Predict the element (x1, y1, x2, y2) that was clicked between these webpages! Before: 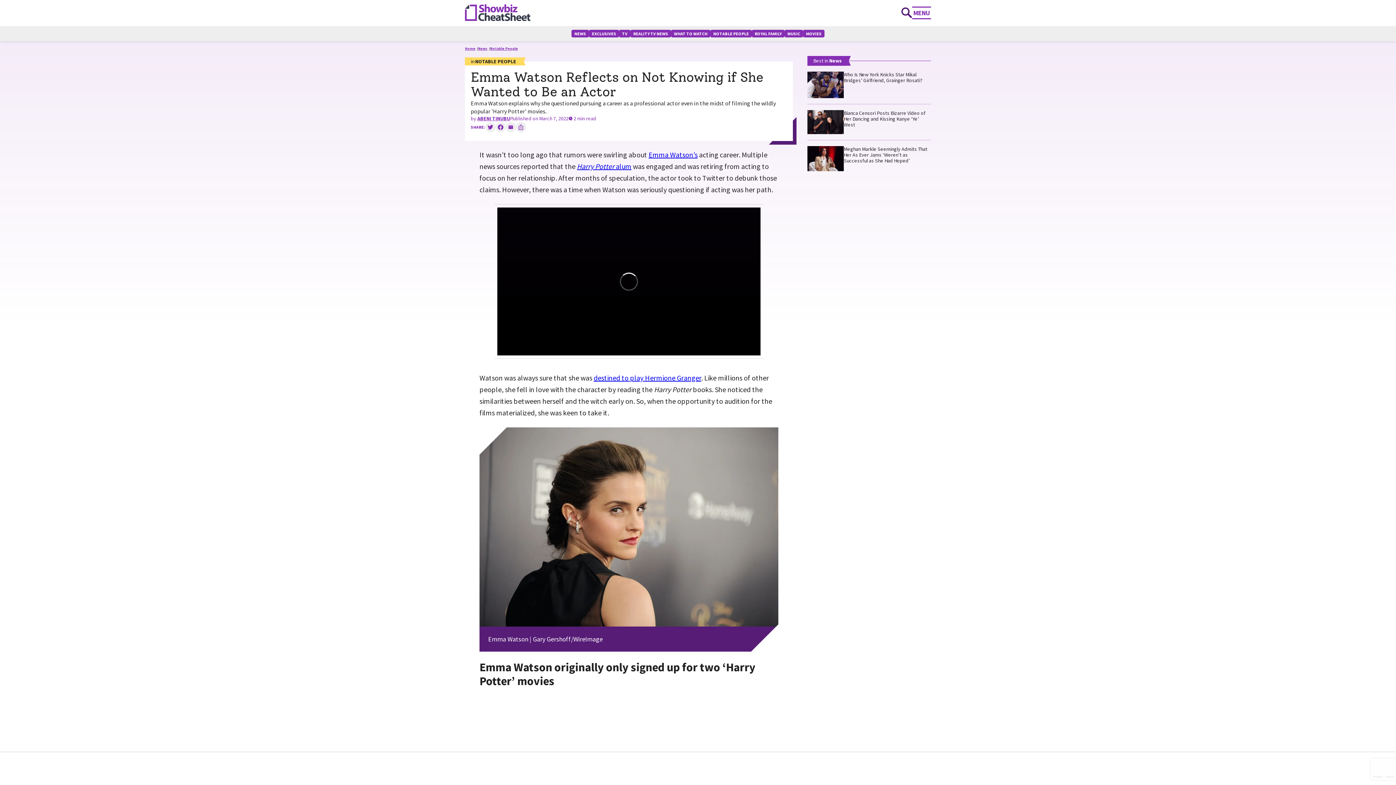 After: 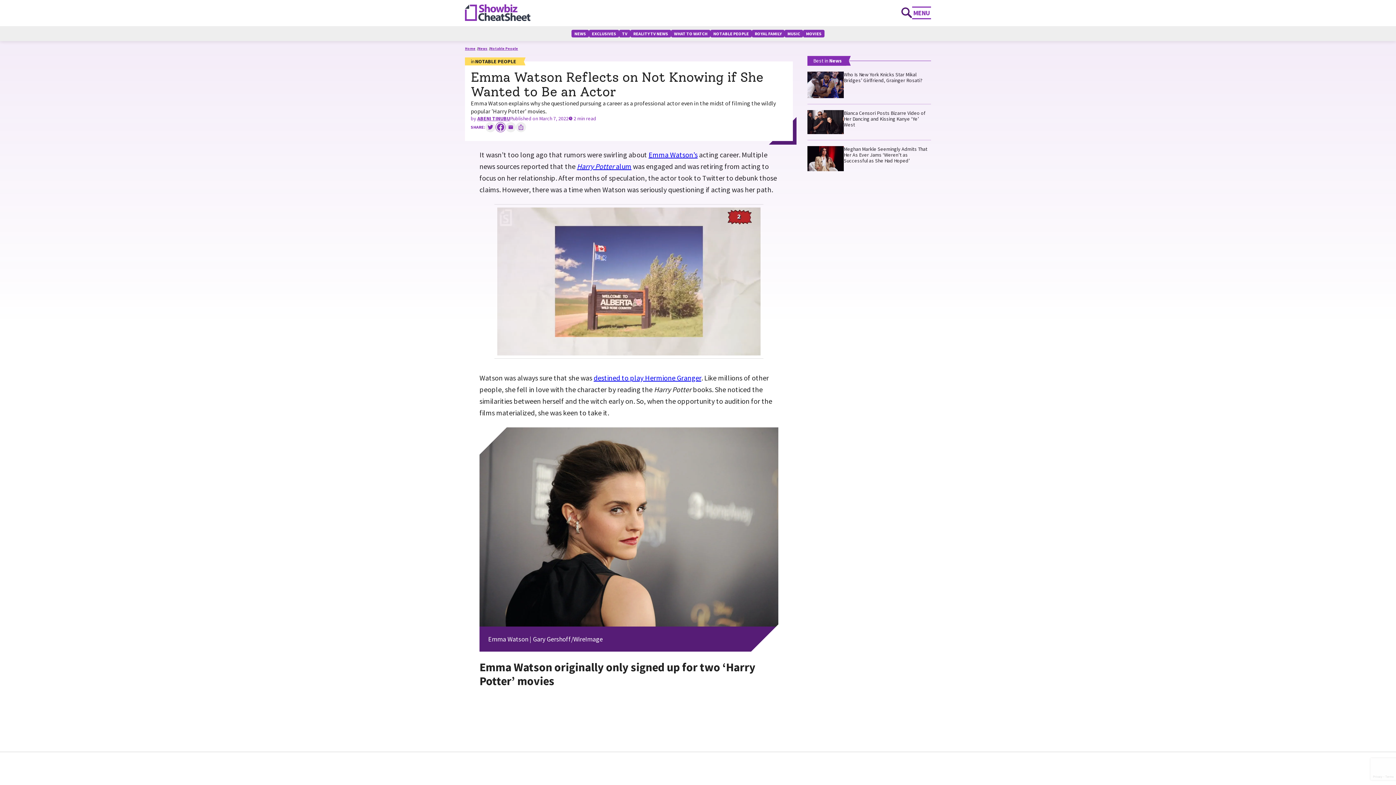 Action: bbox: (495, 122, 505, 132) label: Share on Facebook: